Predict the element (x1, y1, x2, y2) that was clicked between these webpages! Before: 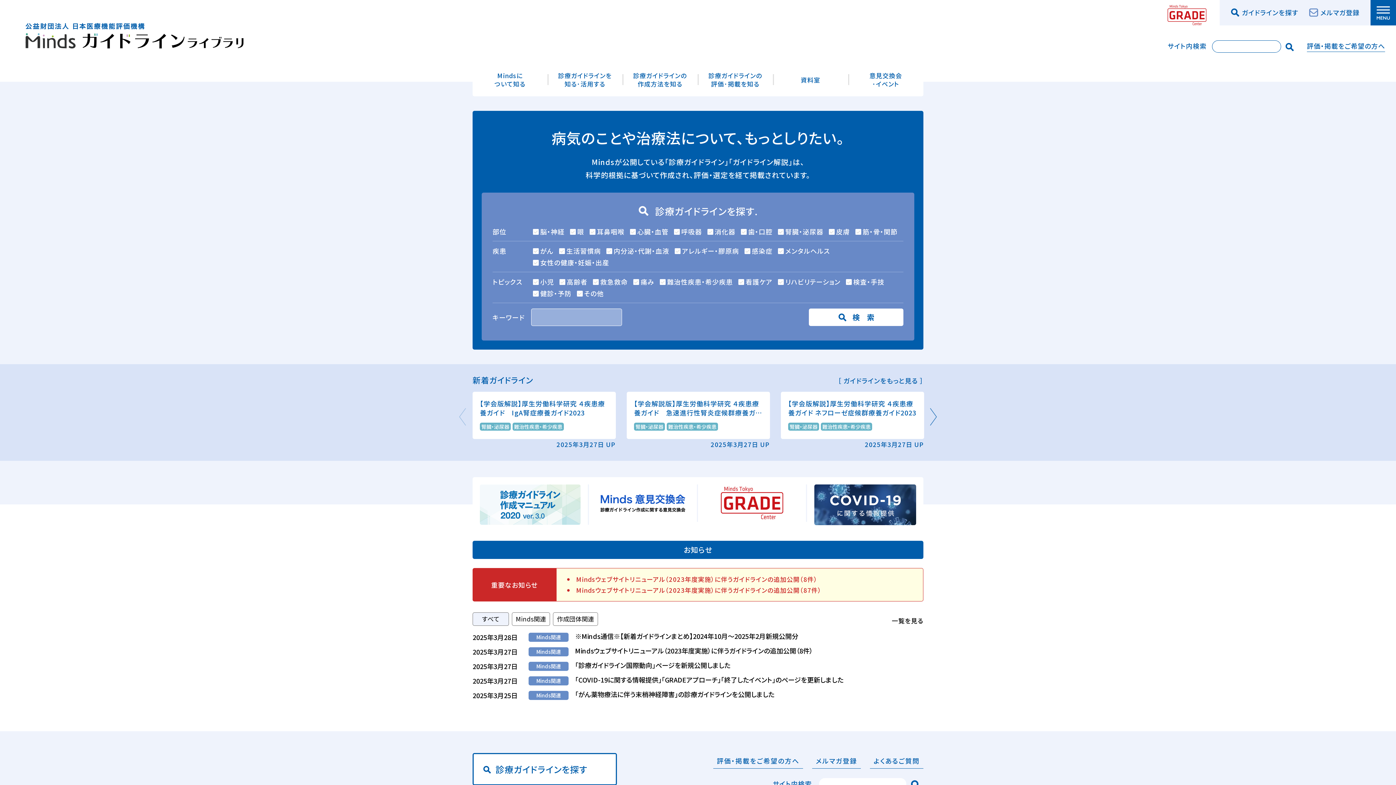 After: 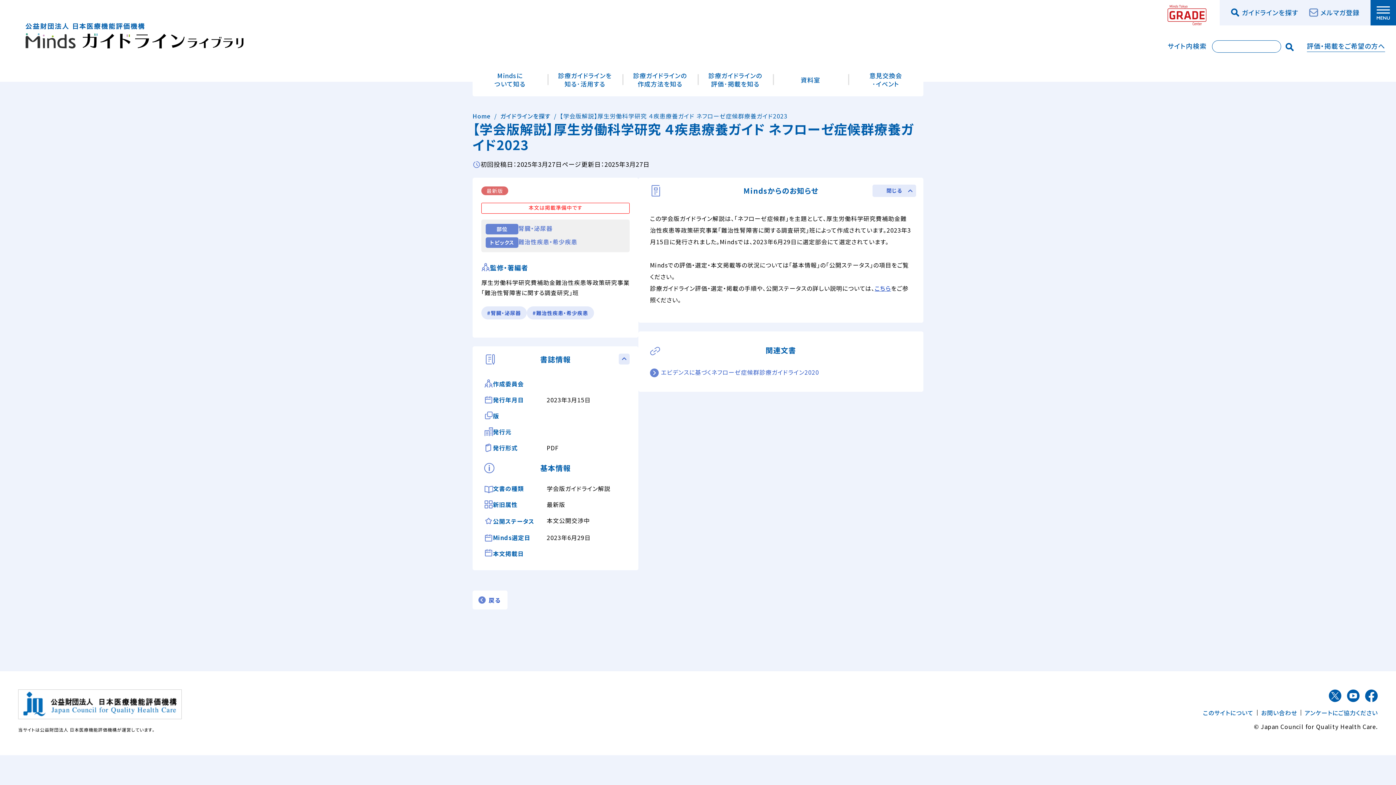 Action: label: 【学会版解説】厚生労働科学研究 ４疾患療養ガイド ネフローゼ症候群療養ガイド2023
腎臓・泌尿器難治性疾患・希少疾患 bbox: (781, 392, 924, 439)